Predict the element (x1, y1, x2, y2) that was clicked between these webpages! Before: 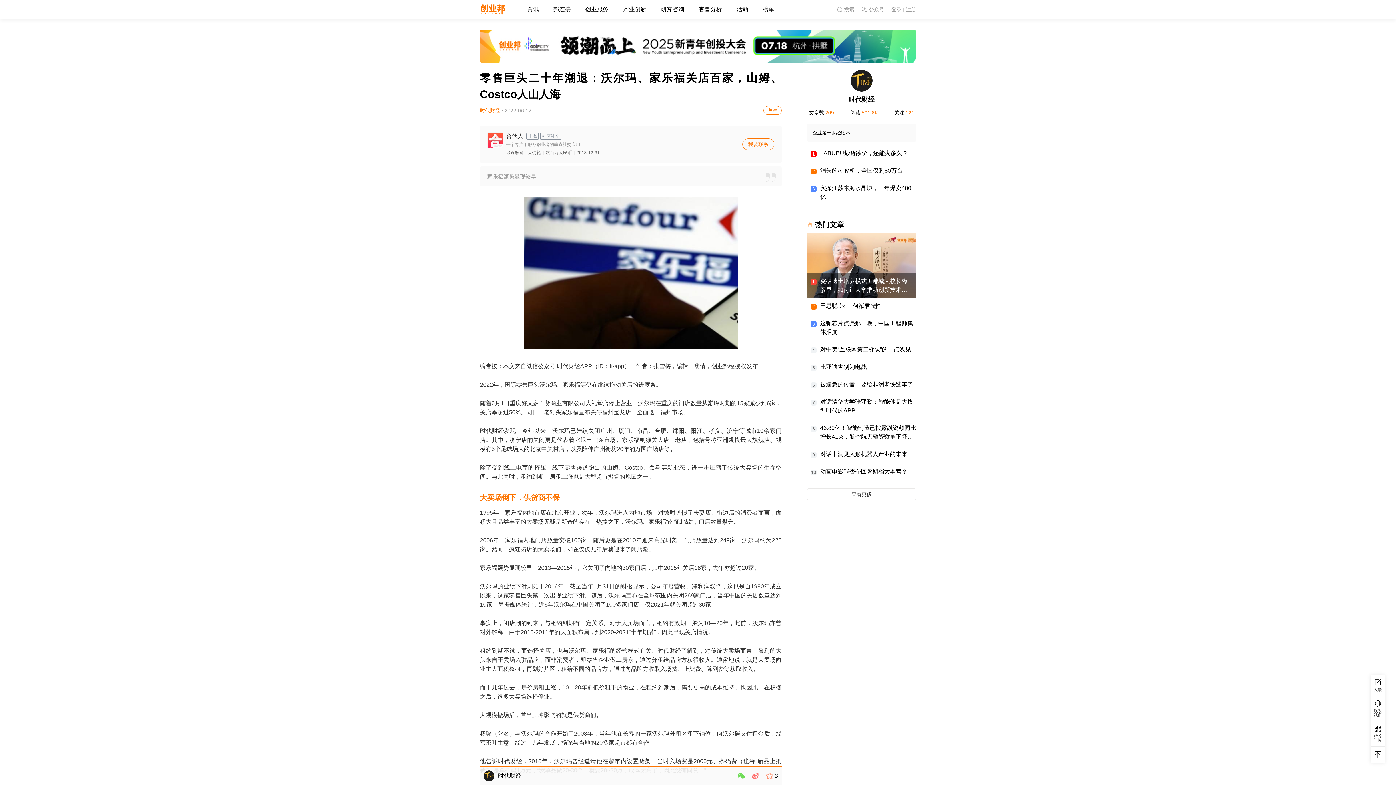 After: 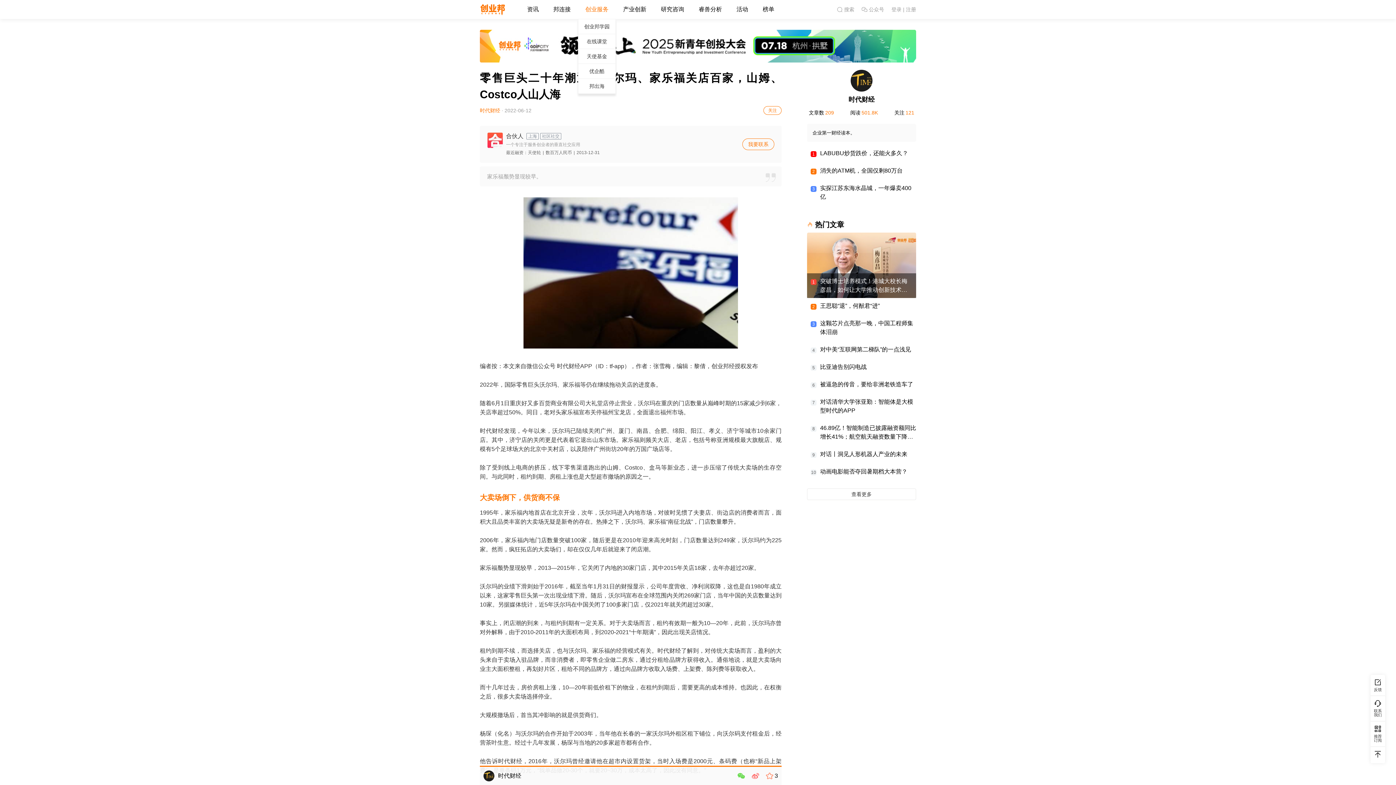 Action: label: 创业服务 bbox: (578, 0, 616, 18)